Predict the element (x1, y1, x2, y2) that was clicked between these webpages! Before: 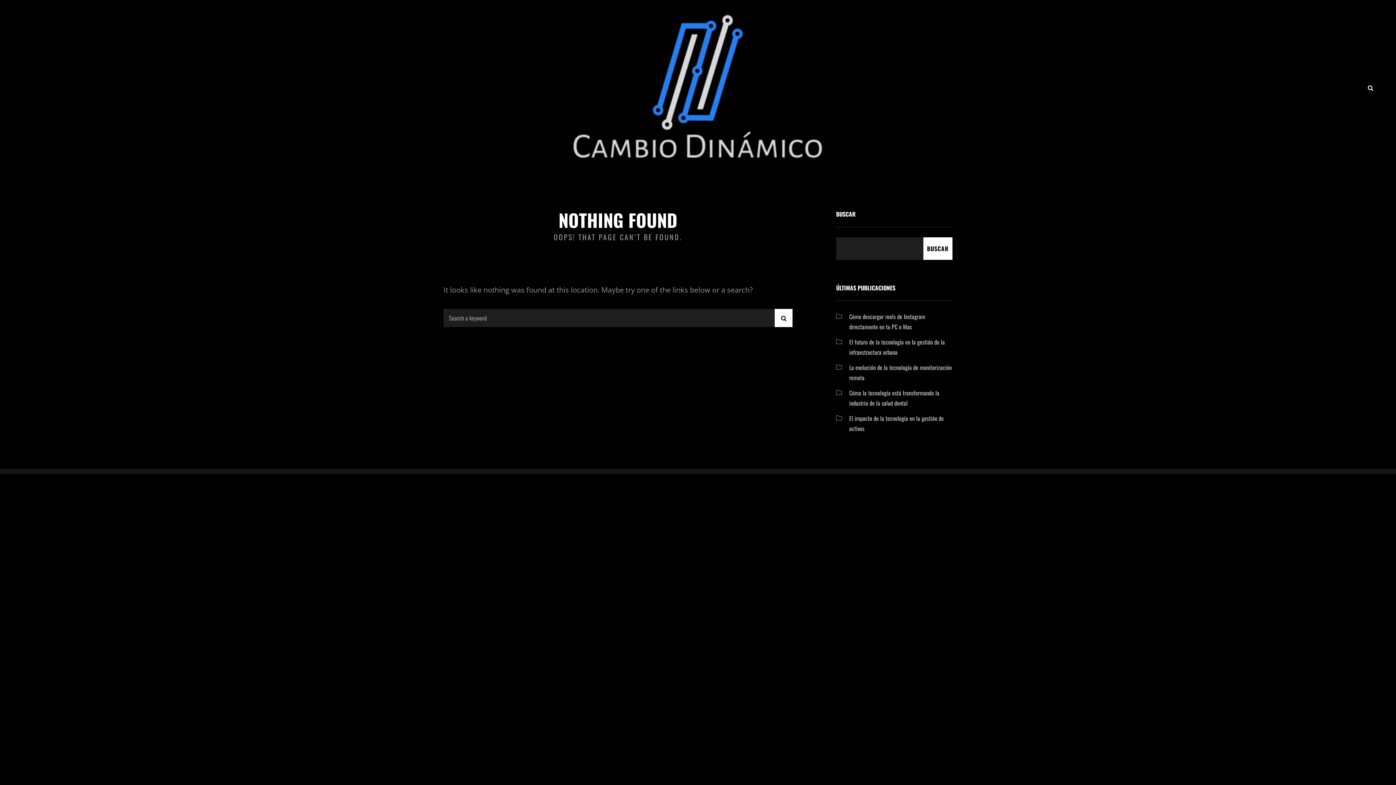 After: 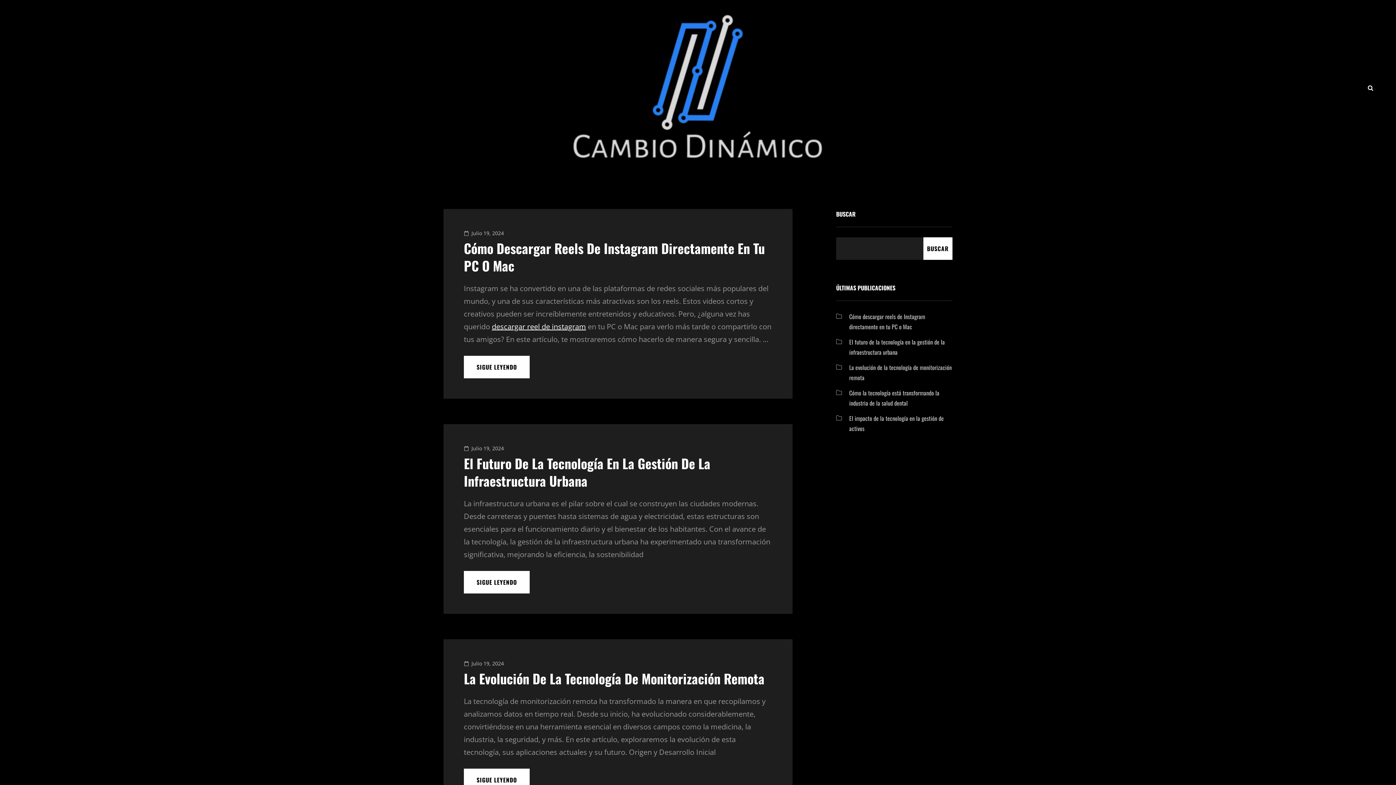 Action: label: SEARCH bbox: (774, 309, 792, 327)